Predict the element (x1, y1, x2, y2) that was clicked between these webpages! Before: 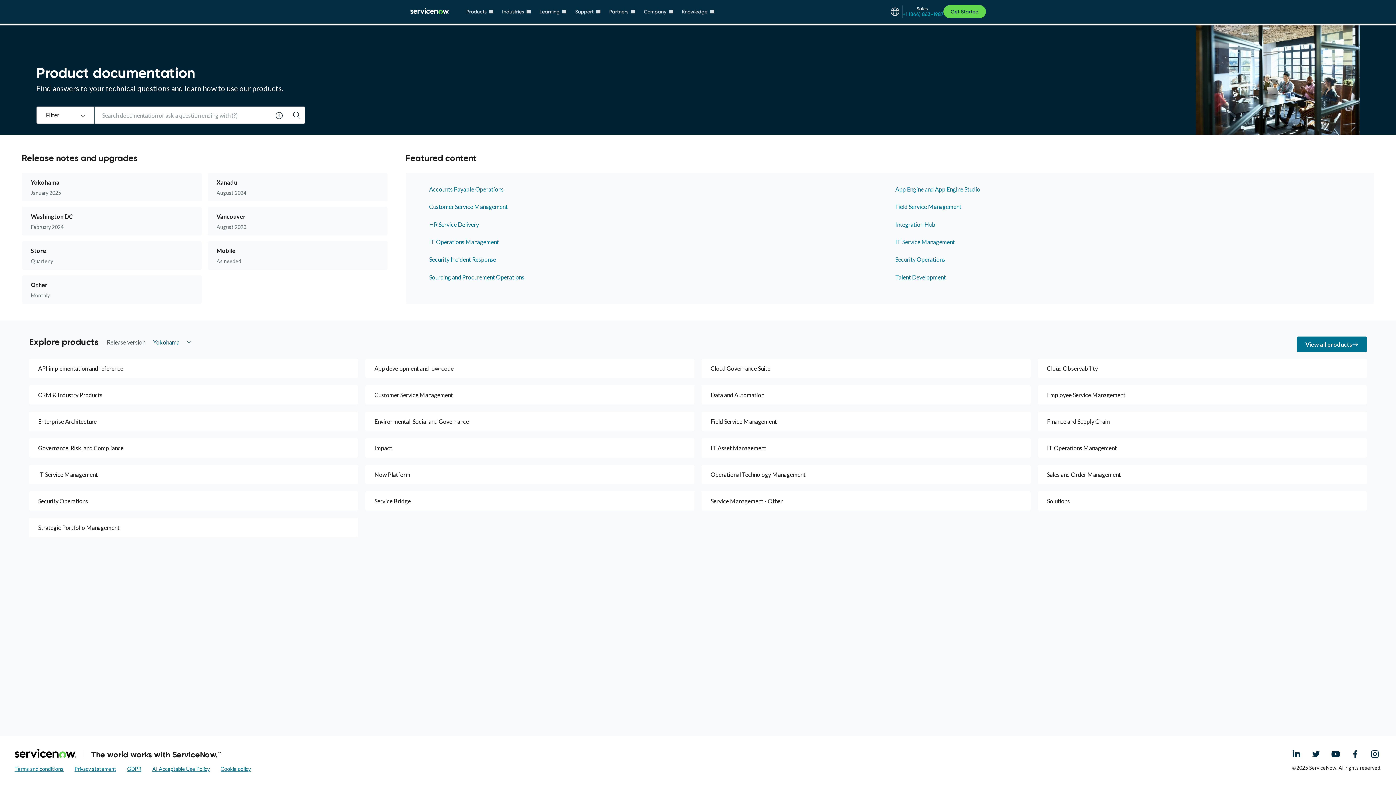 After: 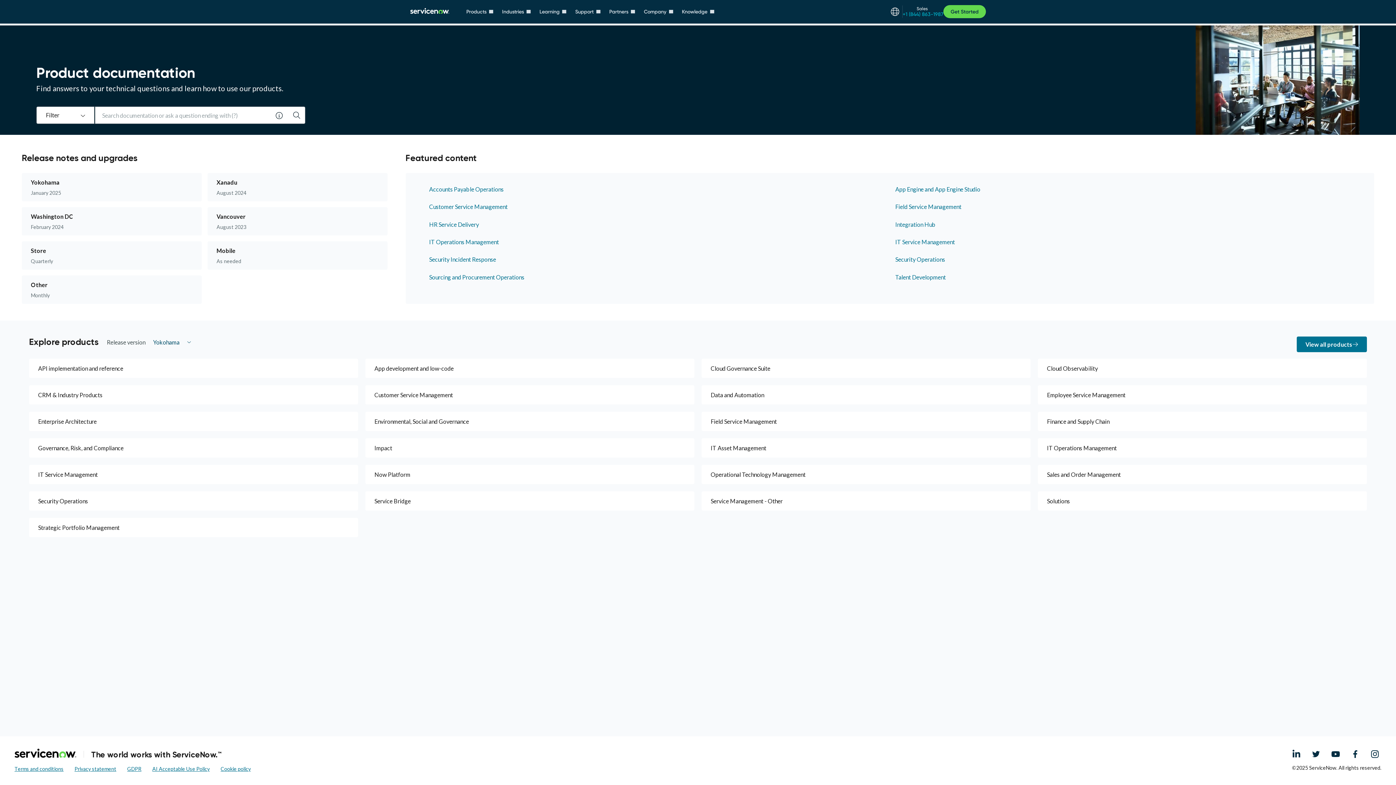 Action: label: Linked In bbox: (1292, 750, 1301, 757)